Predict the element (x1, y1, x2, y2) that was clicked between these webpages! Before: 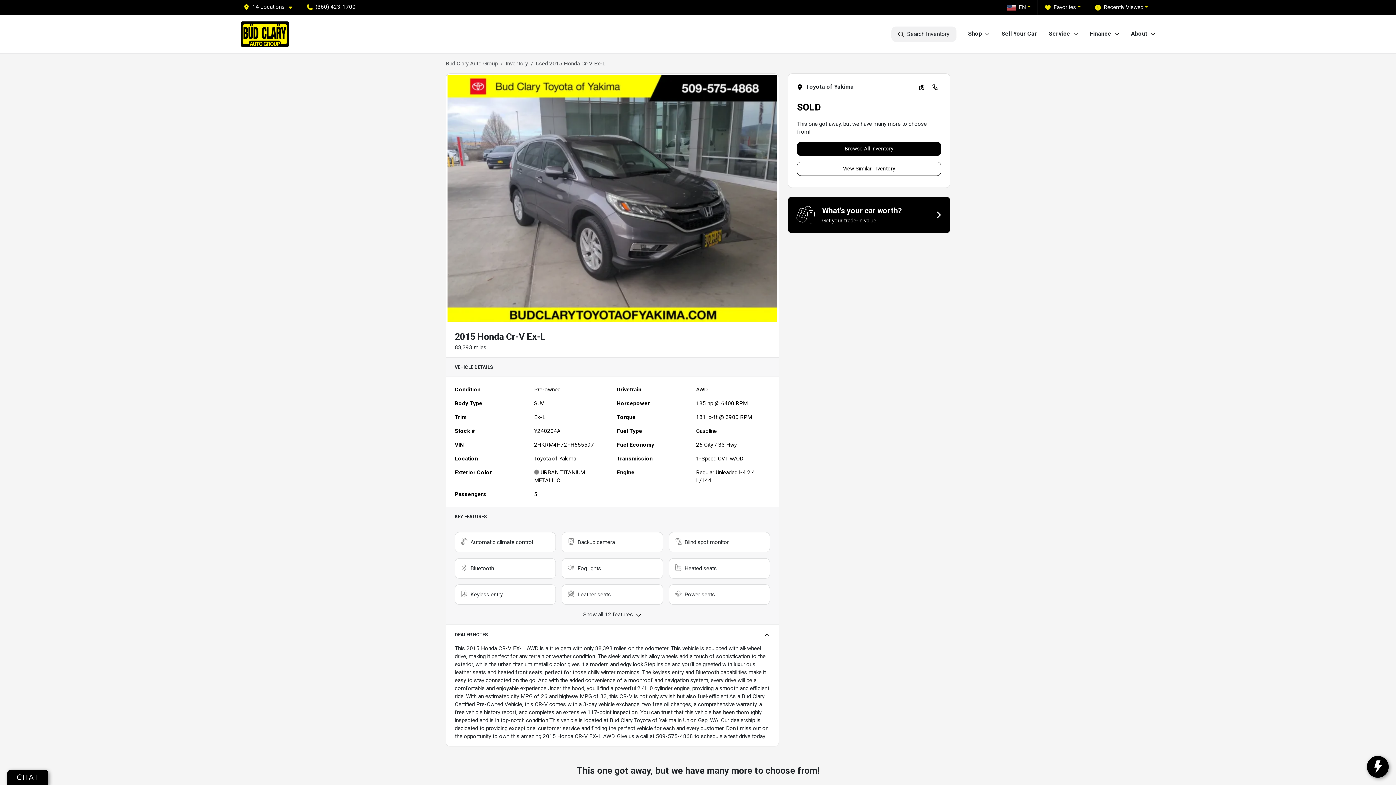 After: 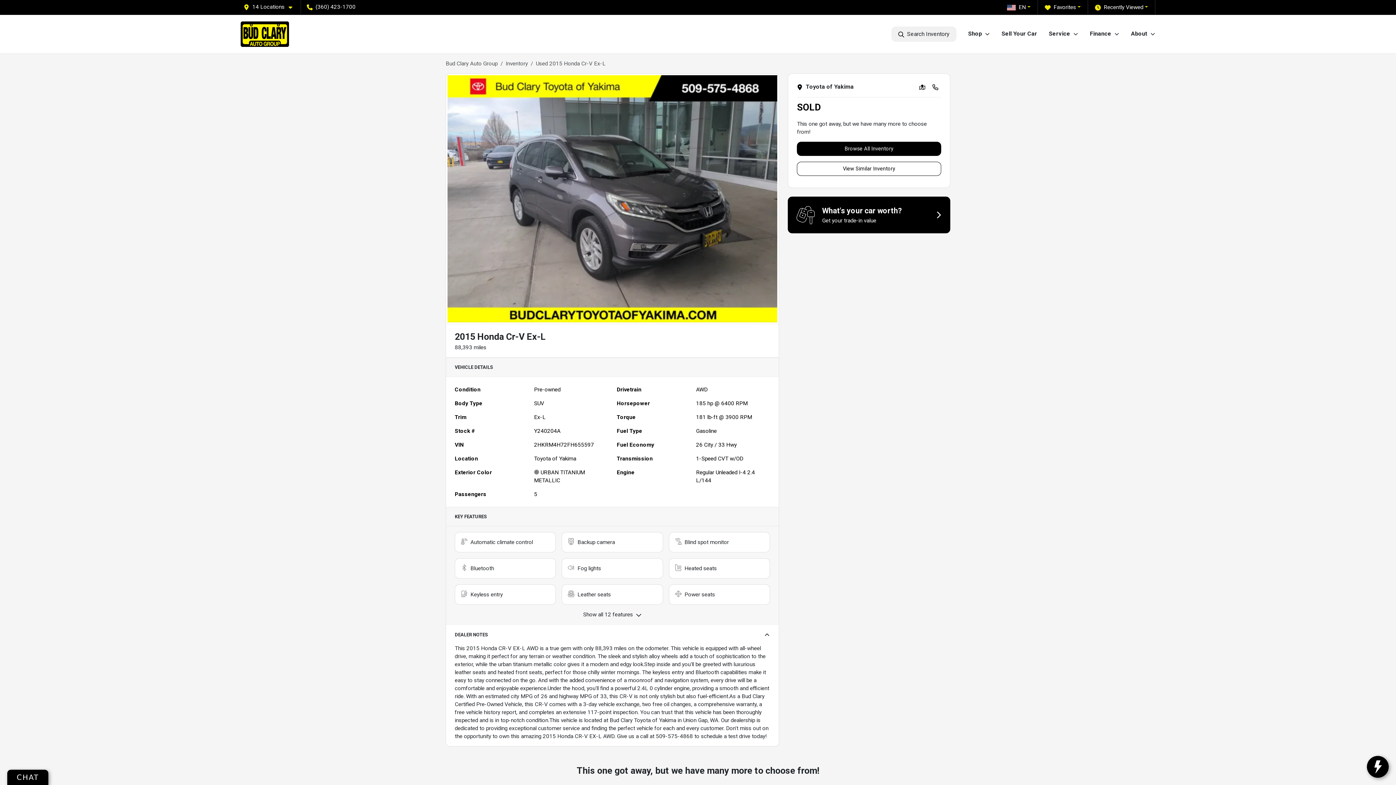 Action: bbox: (931, 83, 941, 90)